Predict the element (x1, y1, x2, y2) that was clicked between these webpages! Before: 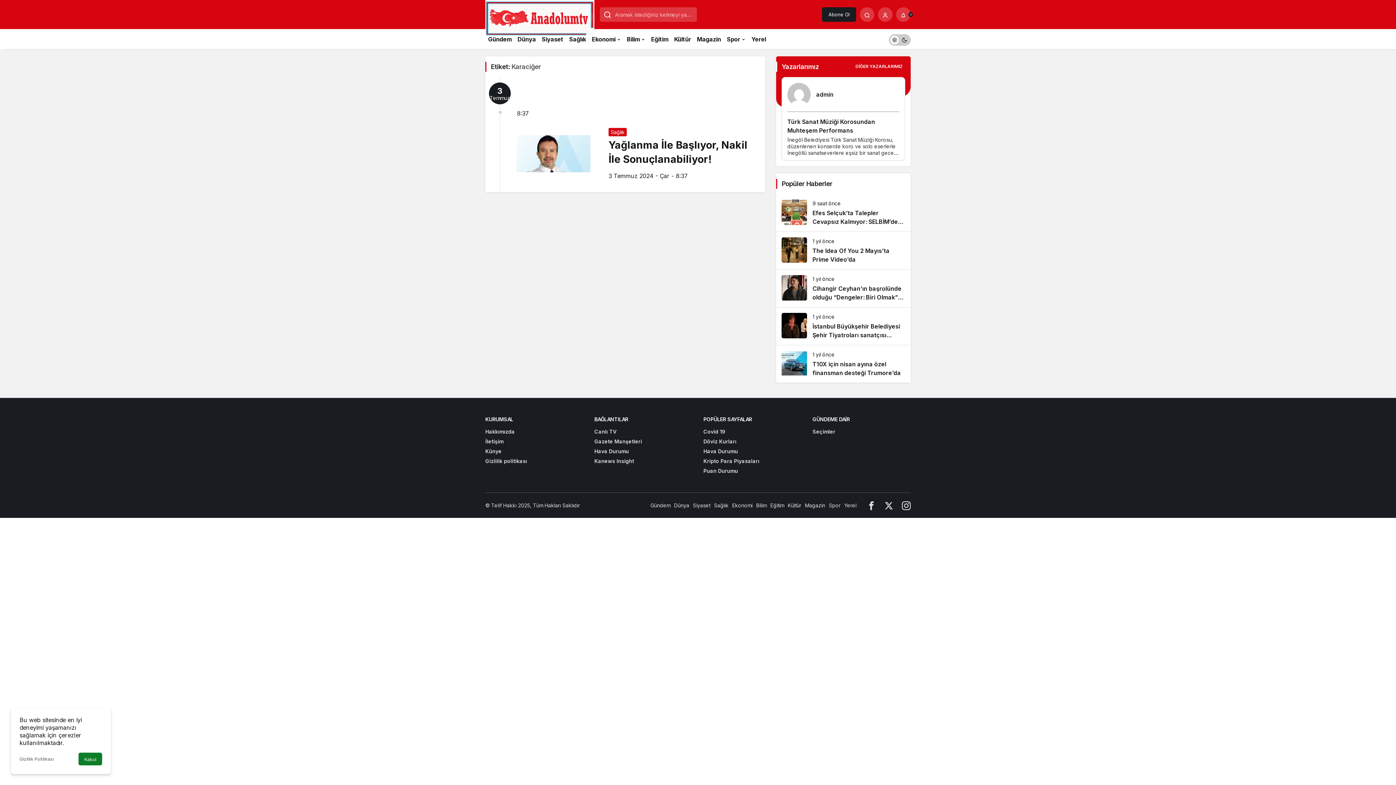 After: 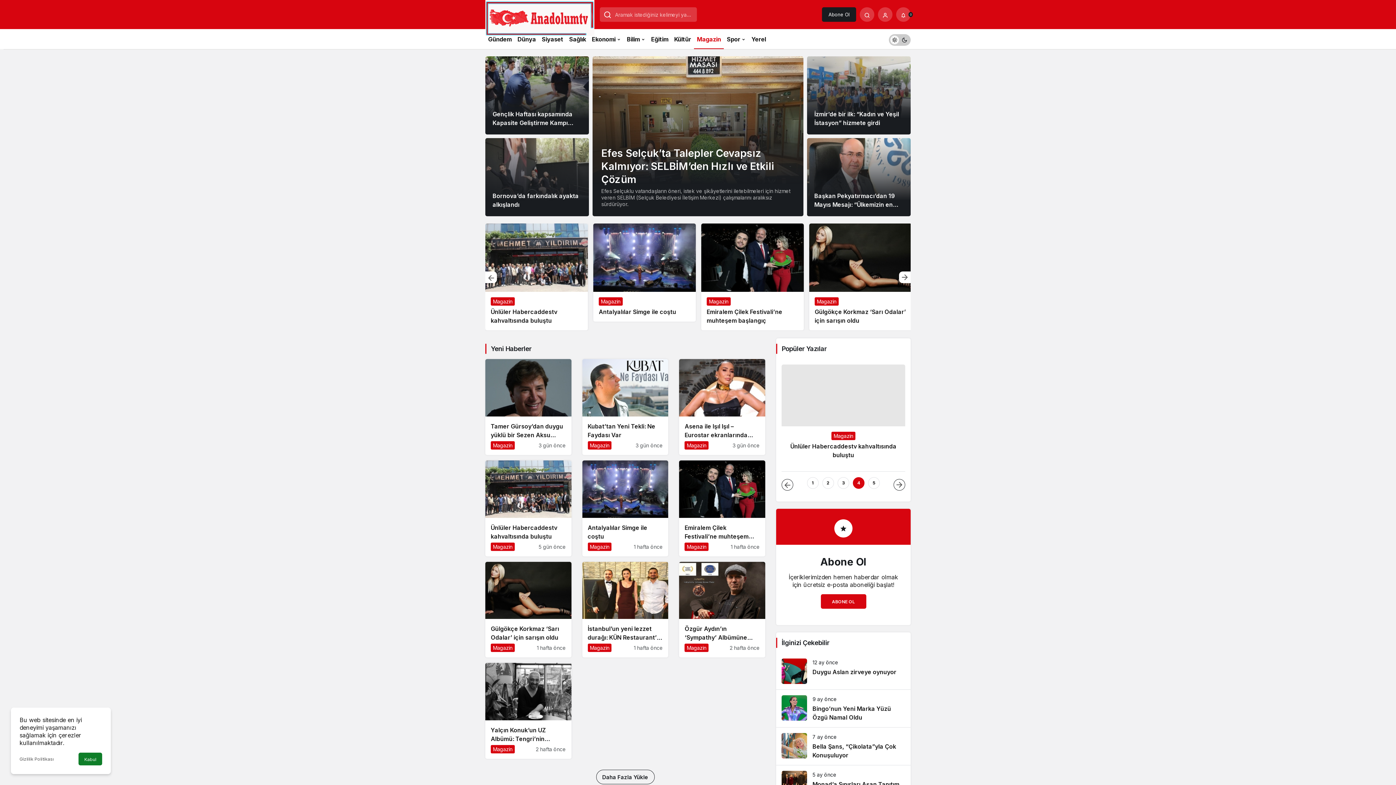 Action: label: Magazin bbox: (805, 502, 825, 508)